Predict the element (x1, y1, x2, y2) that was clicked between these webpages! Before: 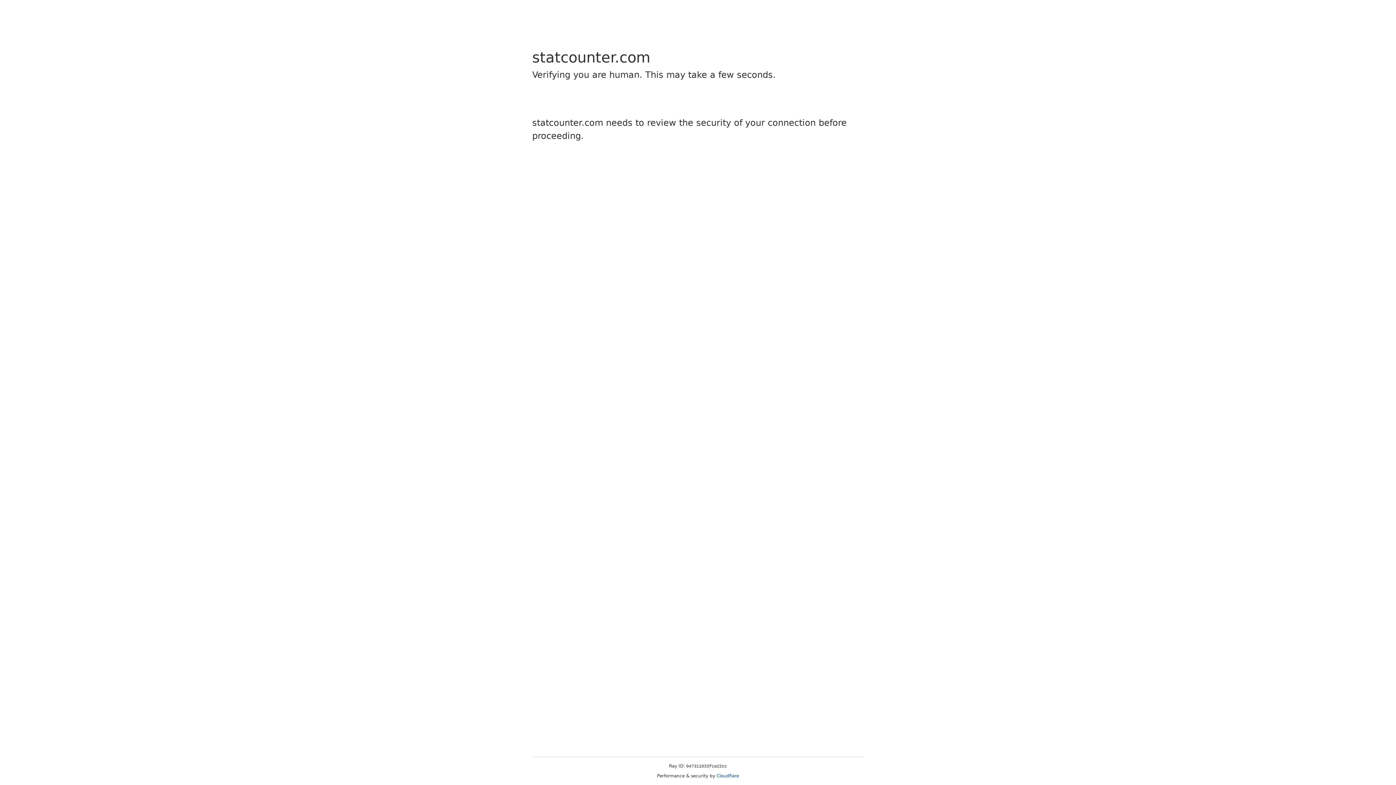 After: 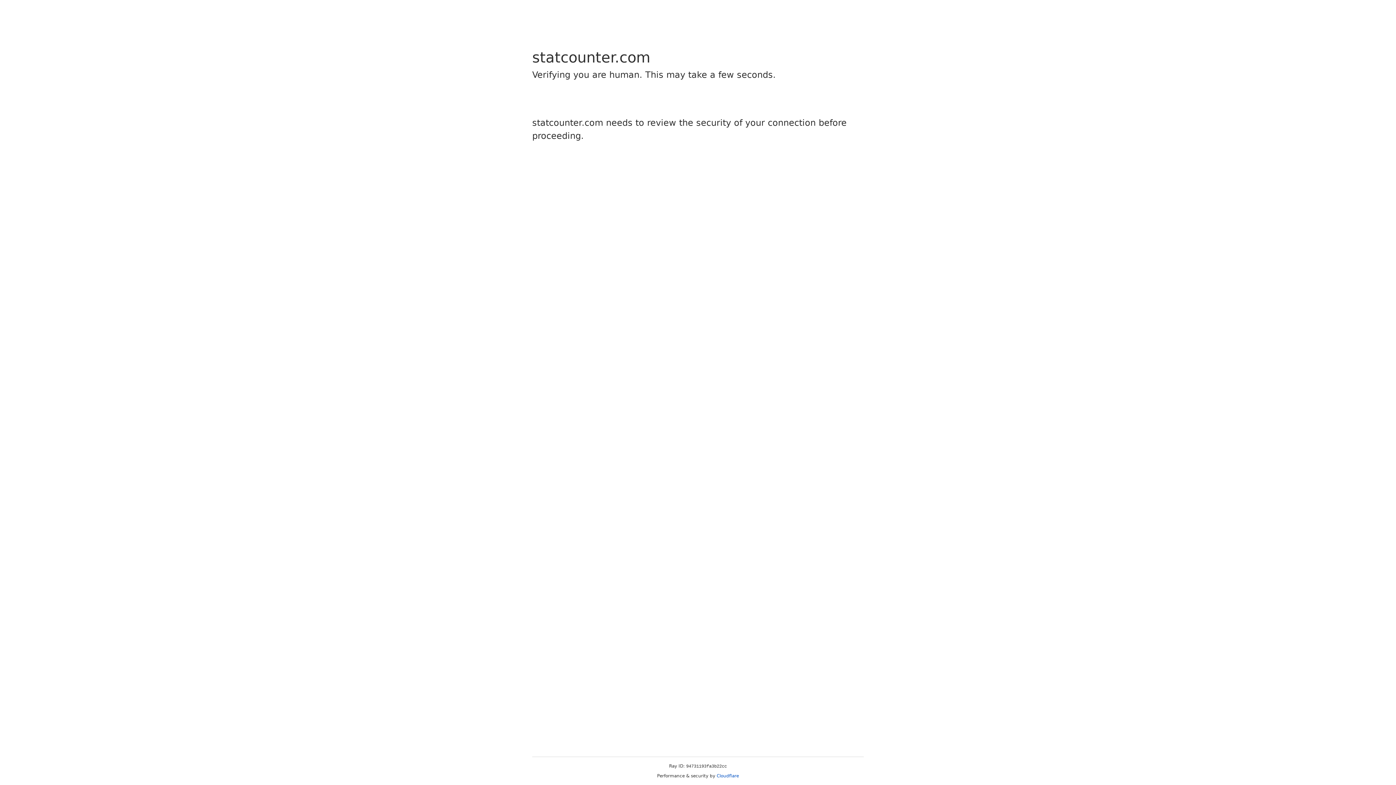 Action: bbox: (716, 773, 739, 778) label: Cloudflare